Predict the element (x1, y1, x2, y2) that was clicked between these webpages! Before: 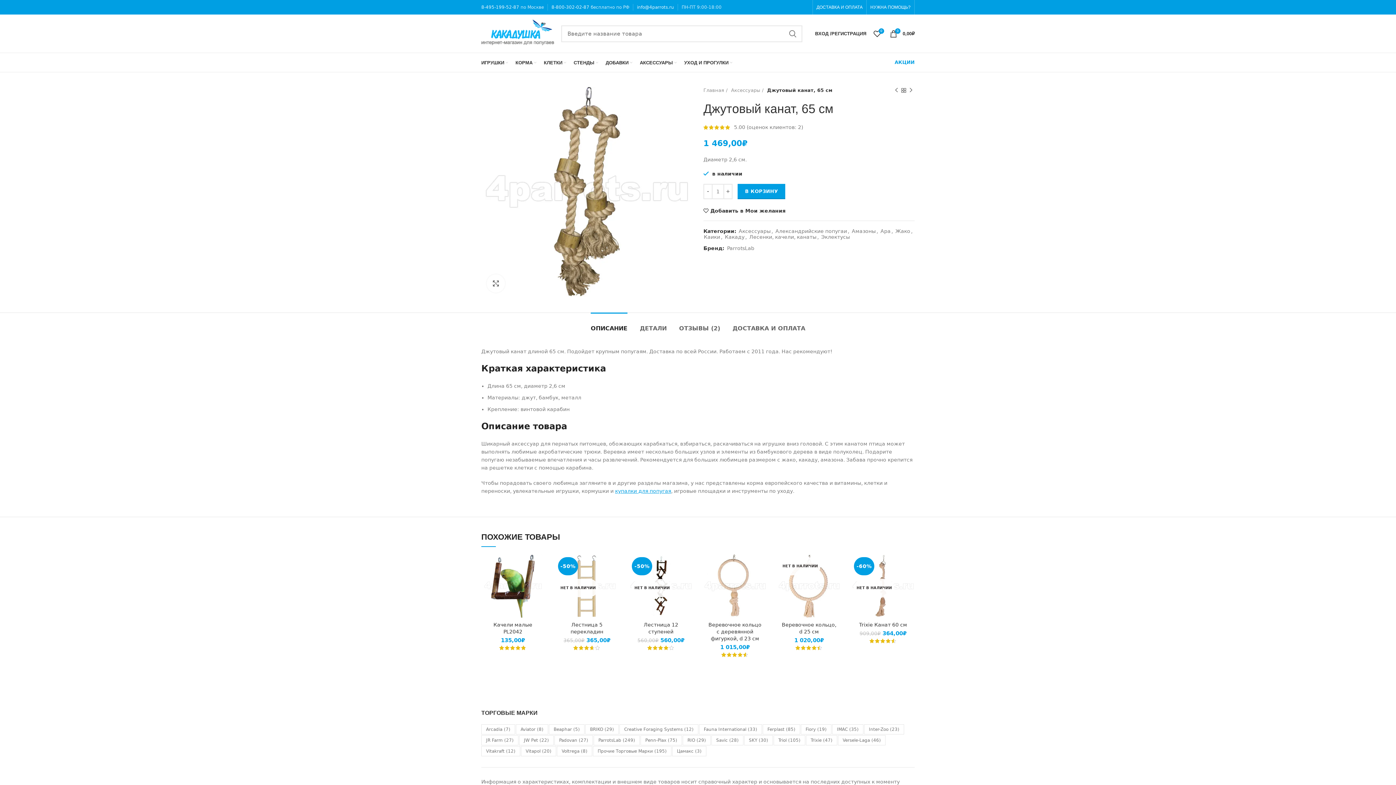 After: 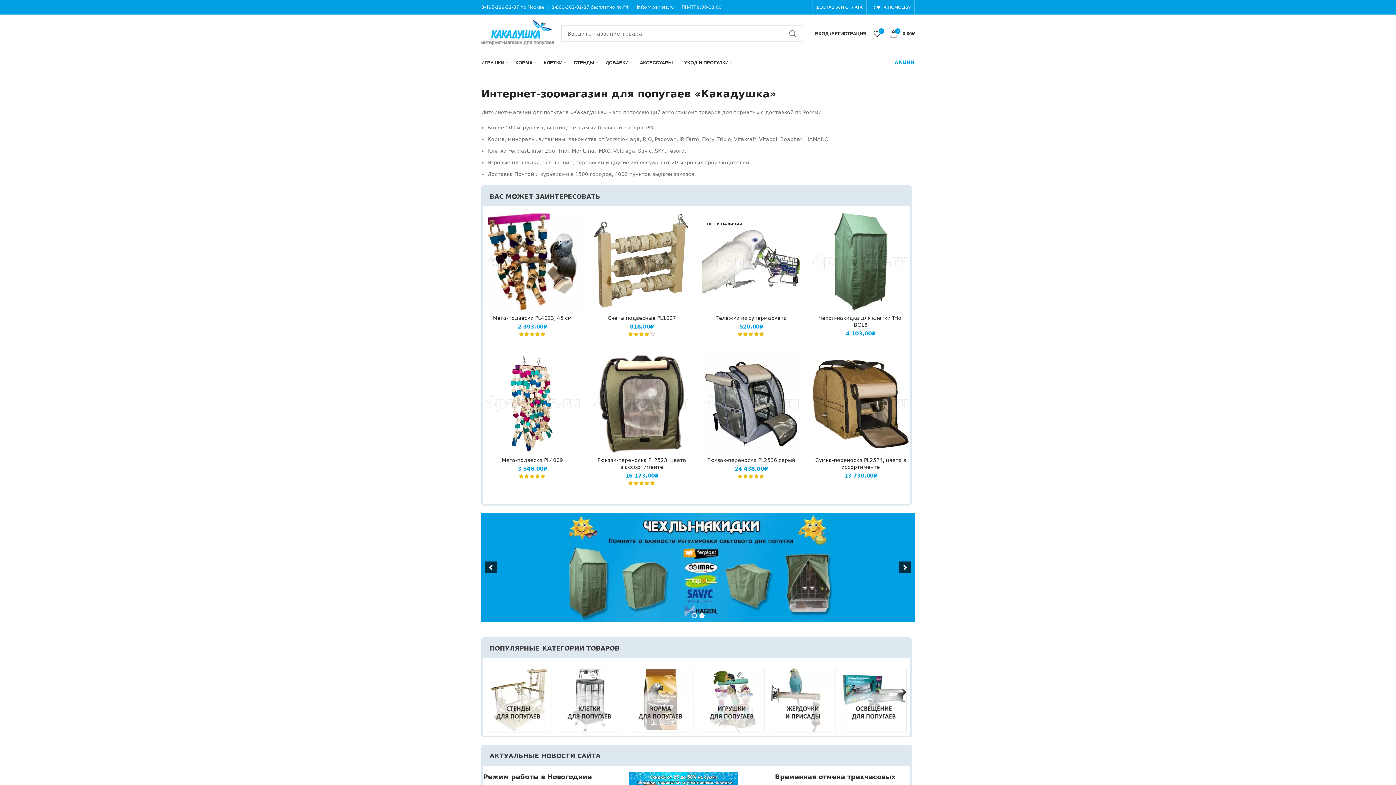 Action: bbox: (900, 86, 907, 94)